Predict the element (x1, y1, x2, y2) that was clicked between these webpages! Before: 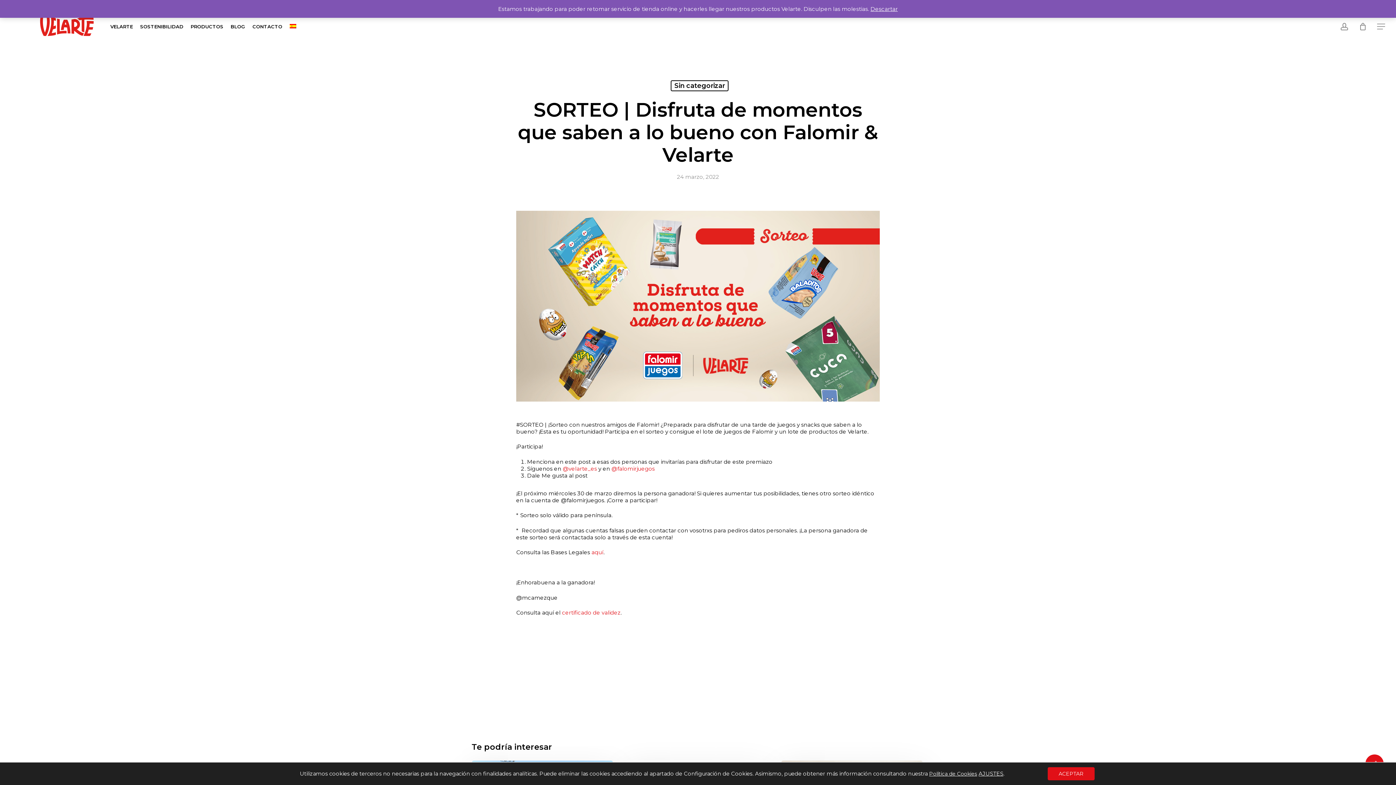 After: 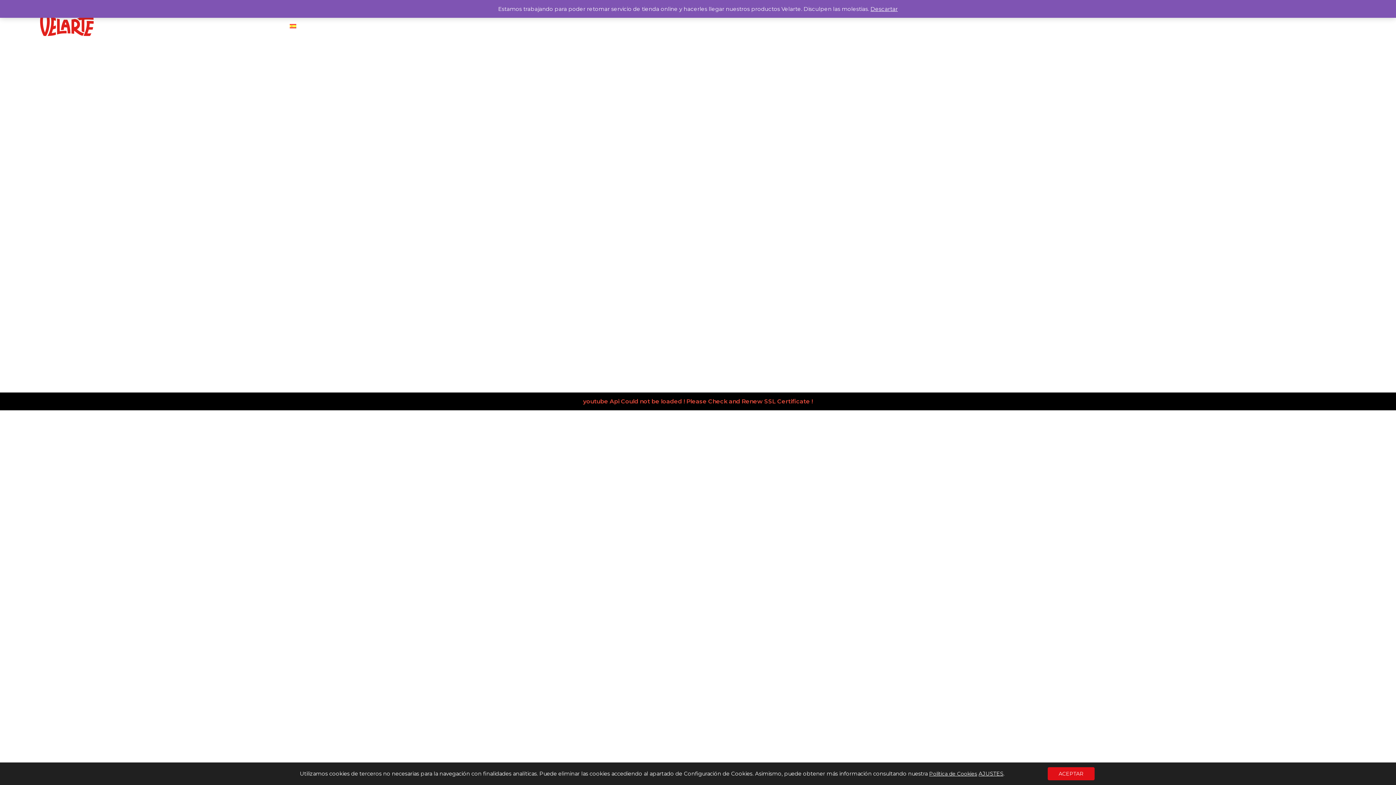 Action: bbox: (37, 10, 95, 42)